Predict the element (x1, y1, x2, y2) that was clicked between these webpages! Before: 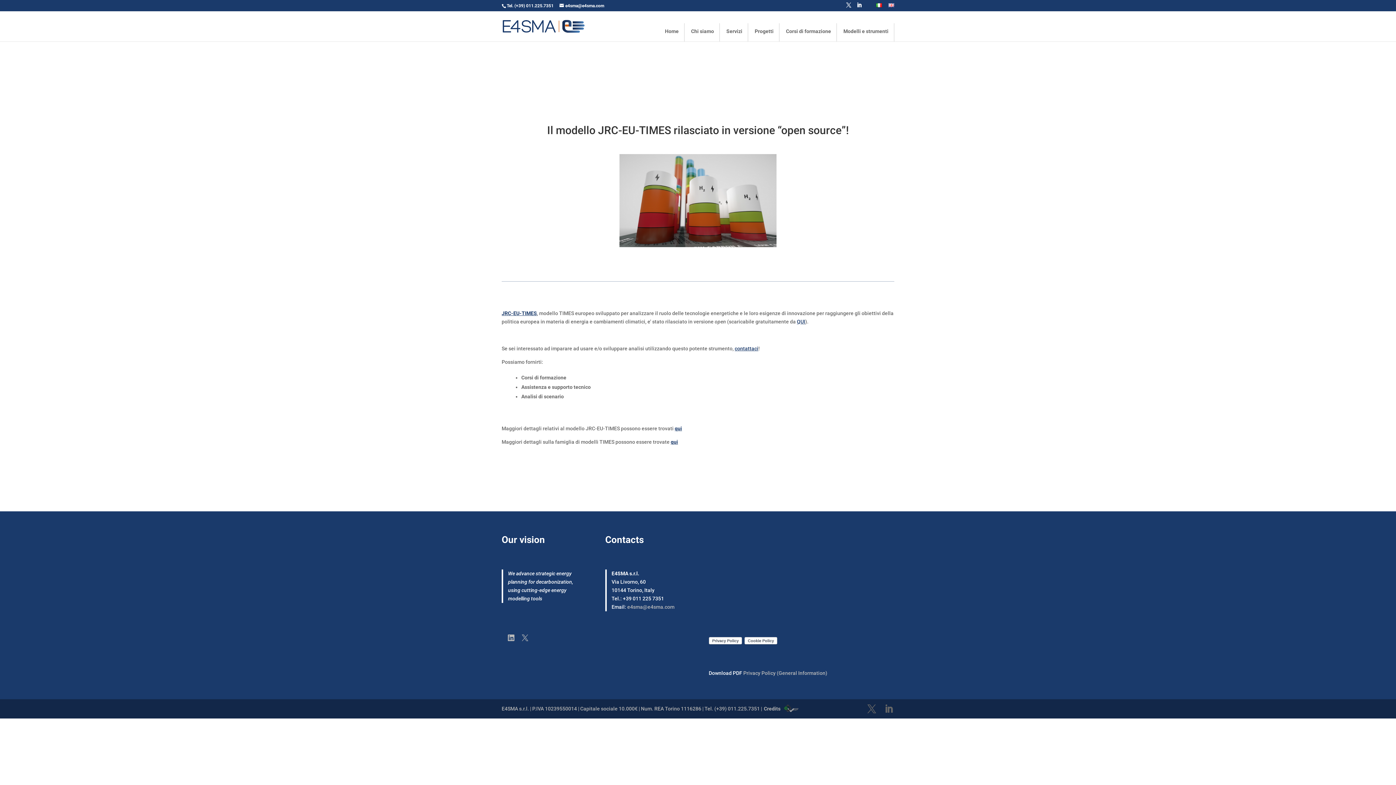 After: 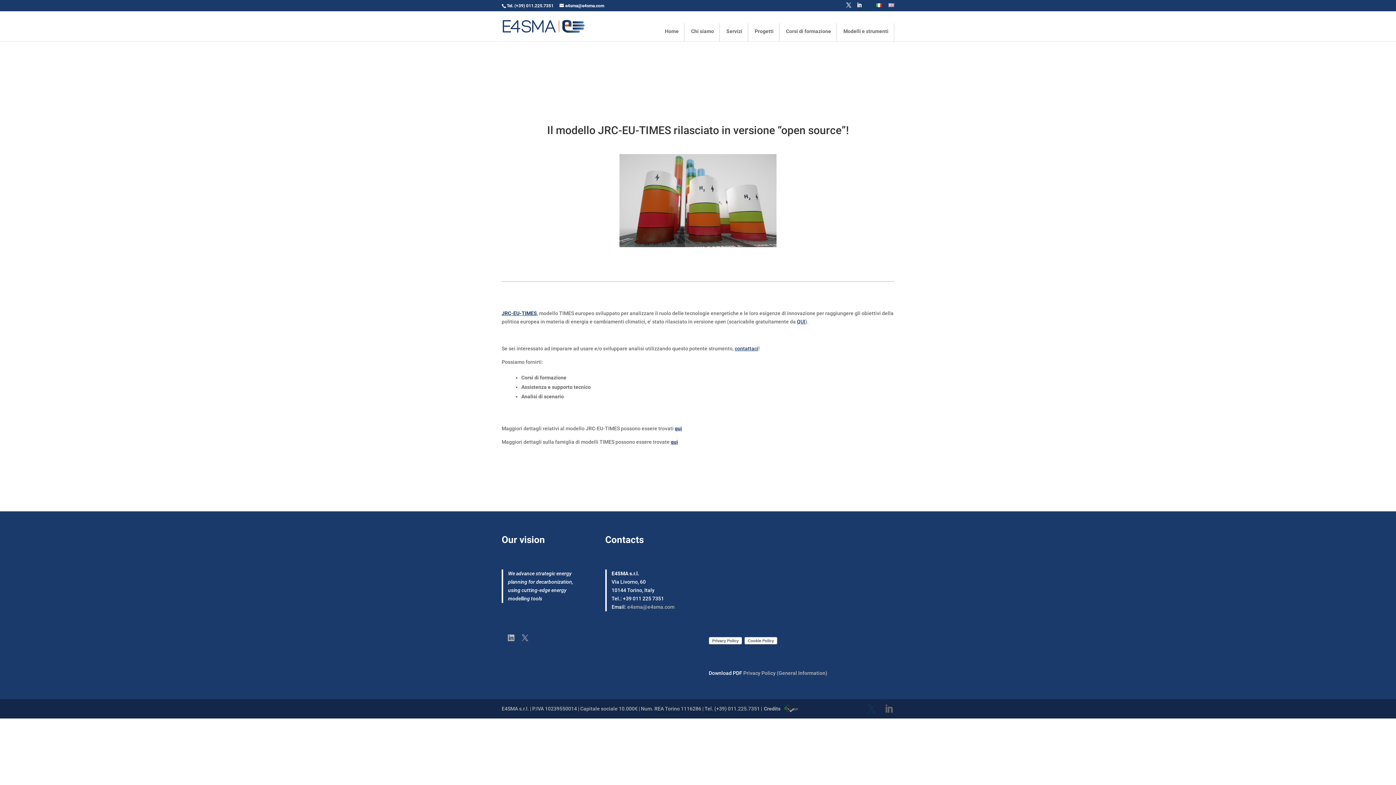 Action: bbox: (867, 705, 876, 714)